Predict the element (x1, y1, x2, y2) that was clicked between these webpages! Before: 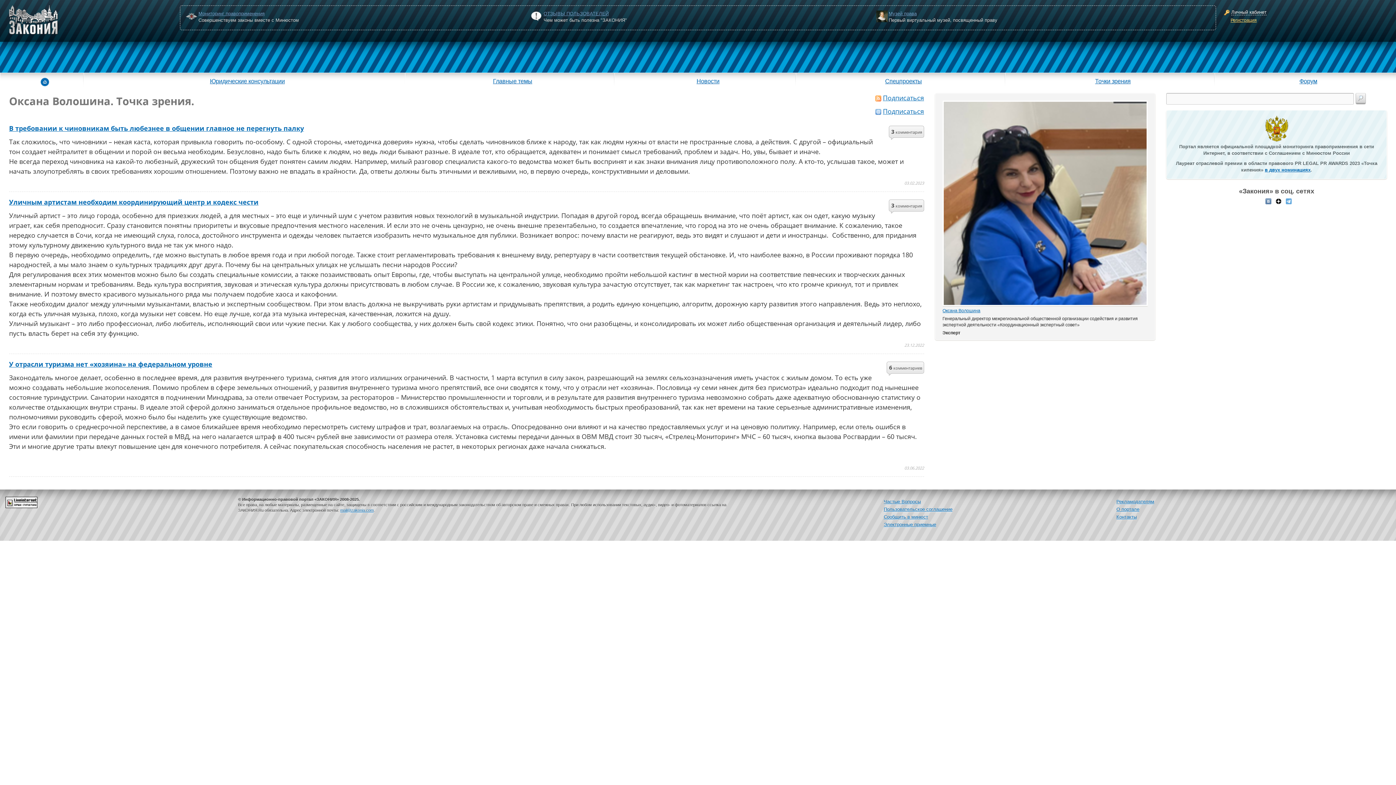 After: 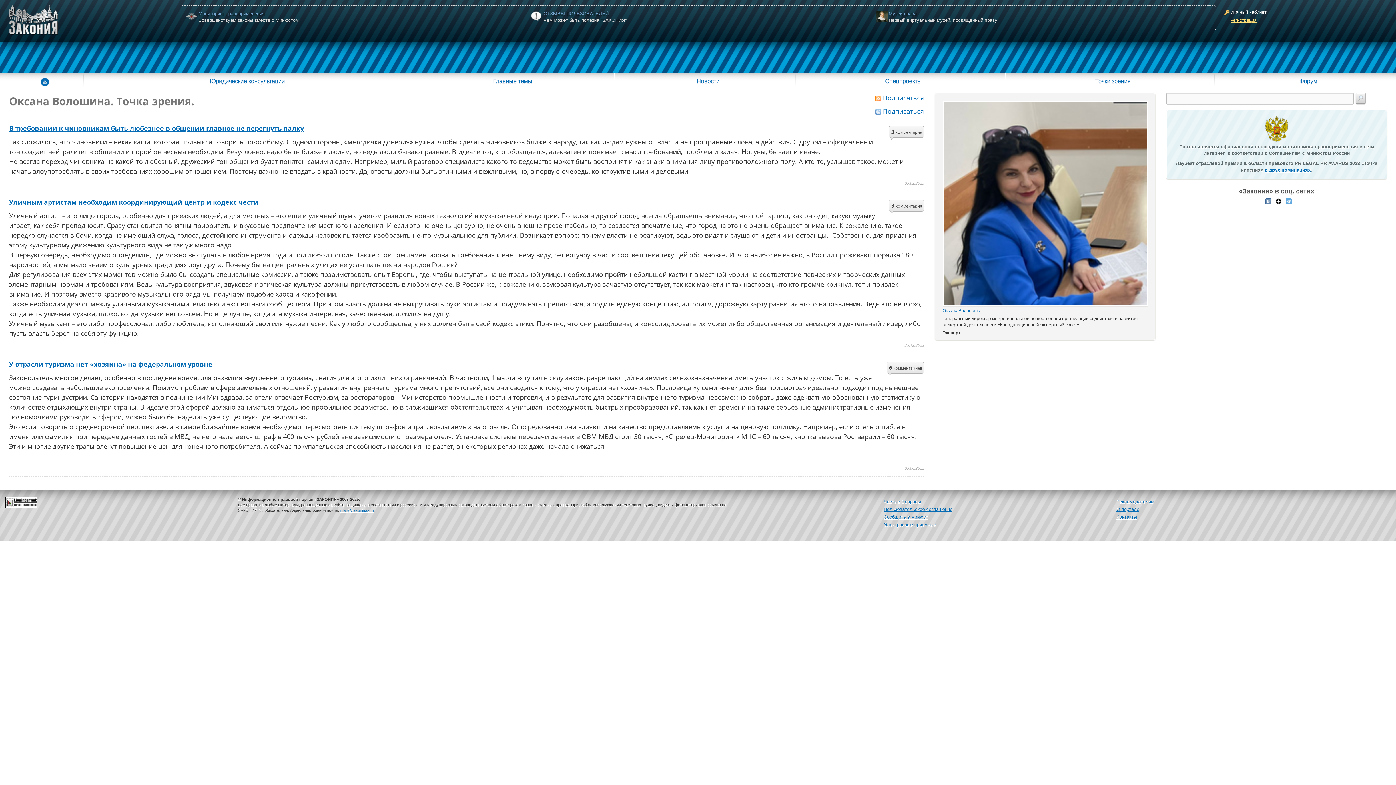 Action: bbox: (1265, 198, 1271, 204)